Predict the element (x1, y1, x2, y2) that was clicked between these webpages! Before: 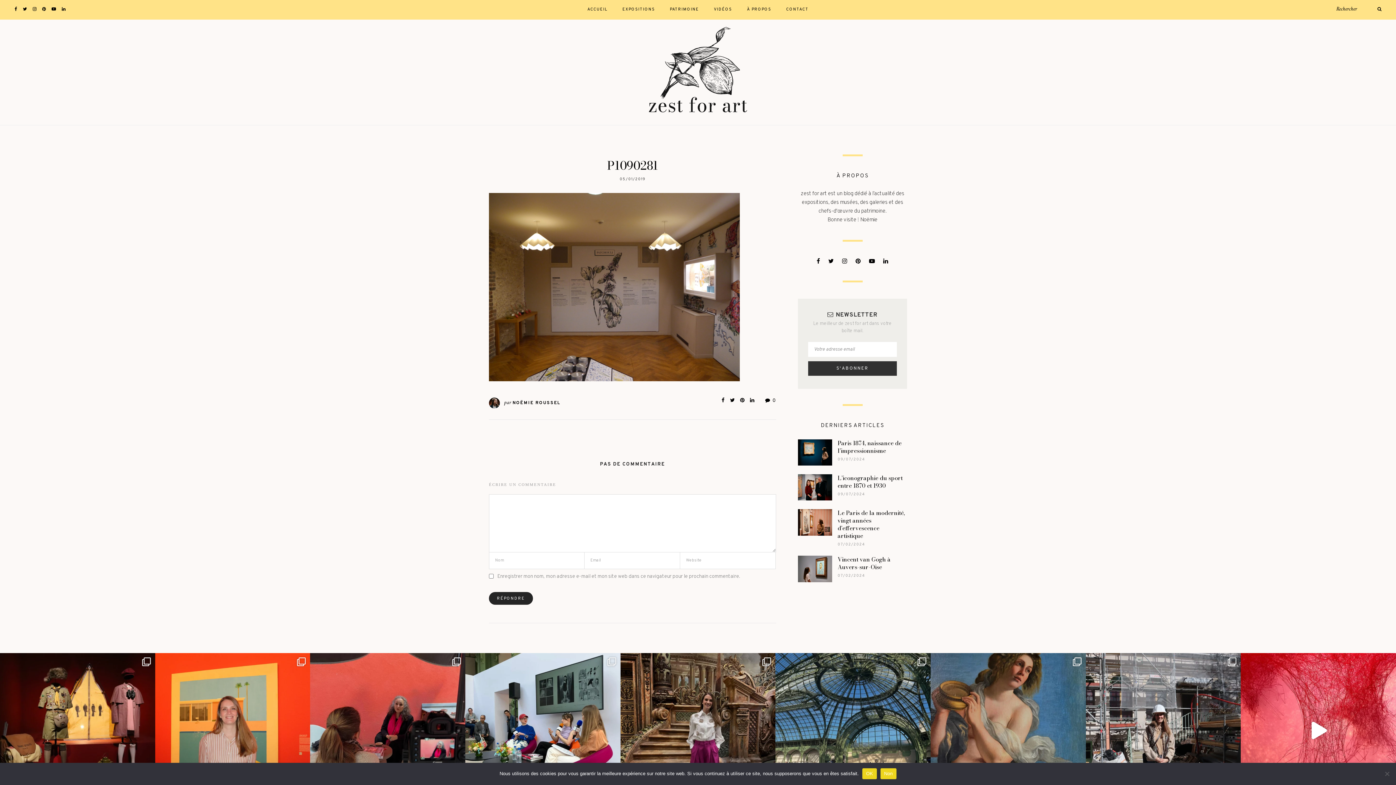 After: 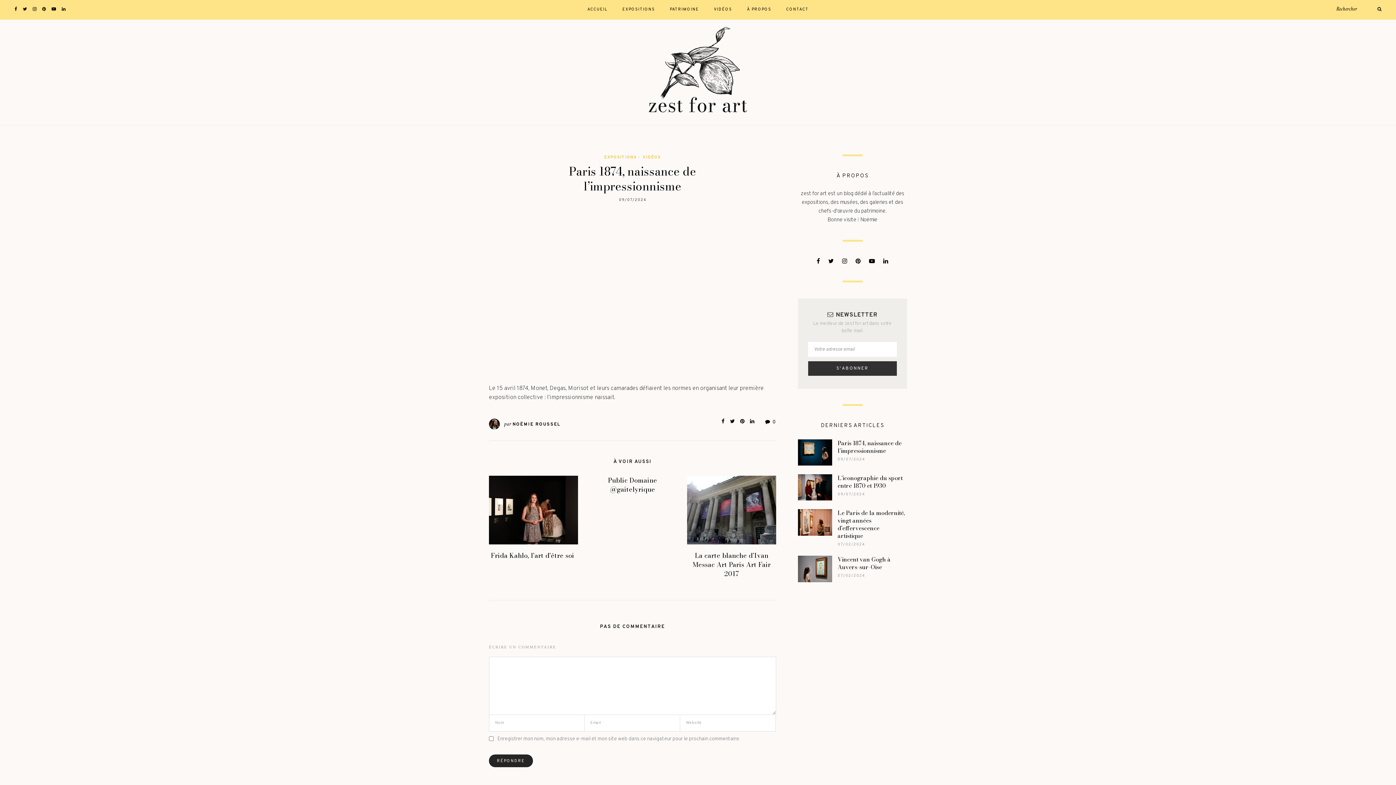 Action: bbox: (798, 449, 832, 455)